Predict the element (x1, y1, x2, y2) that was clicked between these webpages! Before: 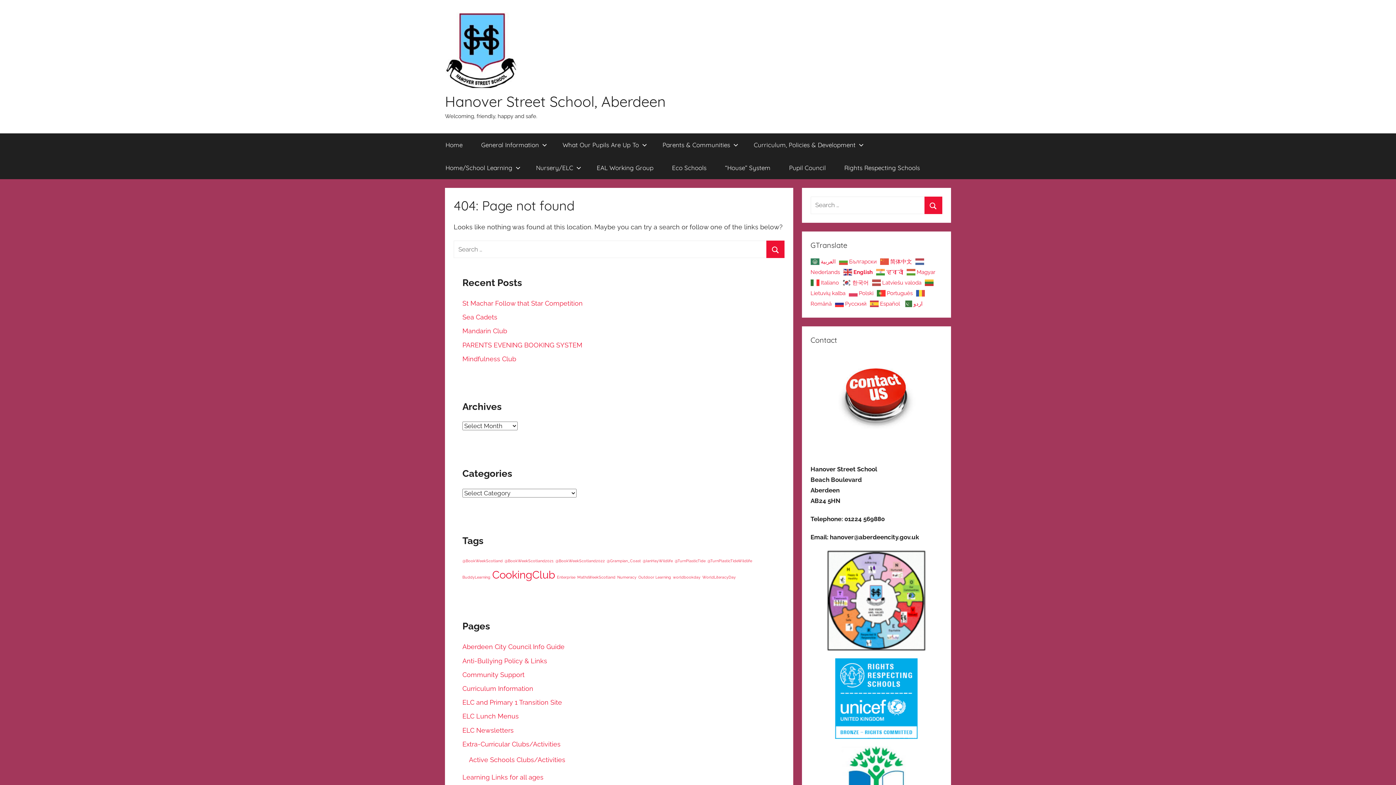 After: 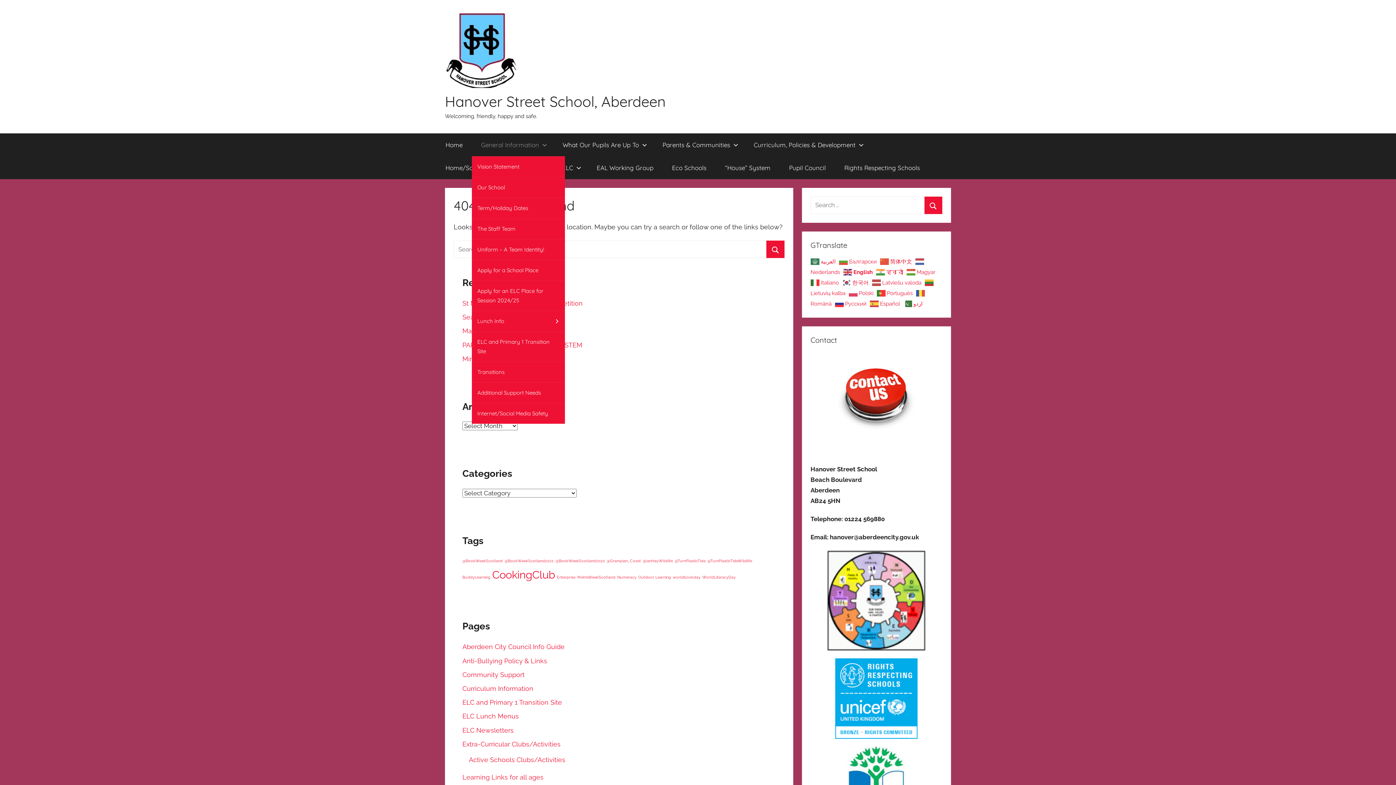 Action: bbox: (472, 133, 553, 156) label: General Information